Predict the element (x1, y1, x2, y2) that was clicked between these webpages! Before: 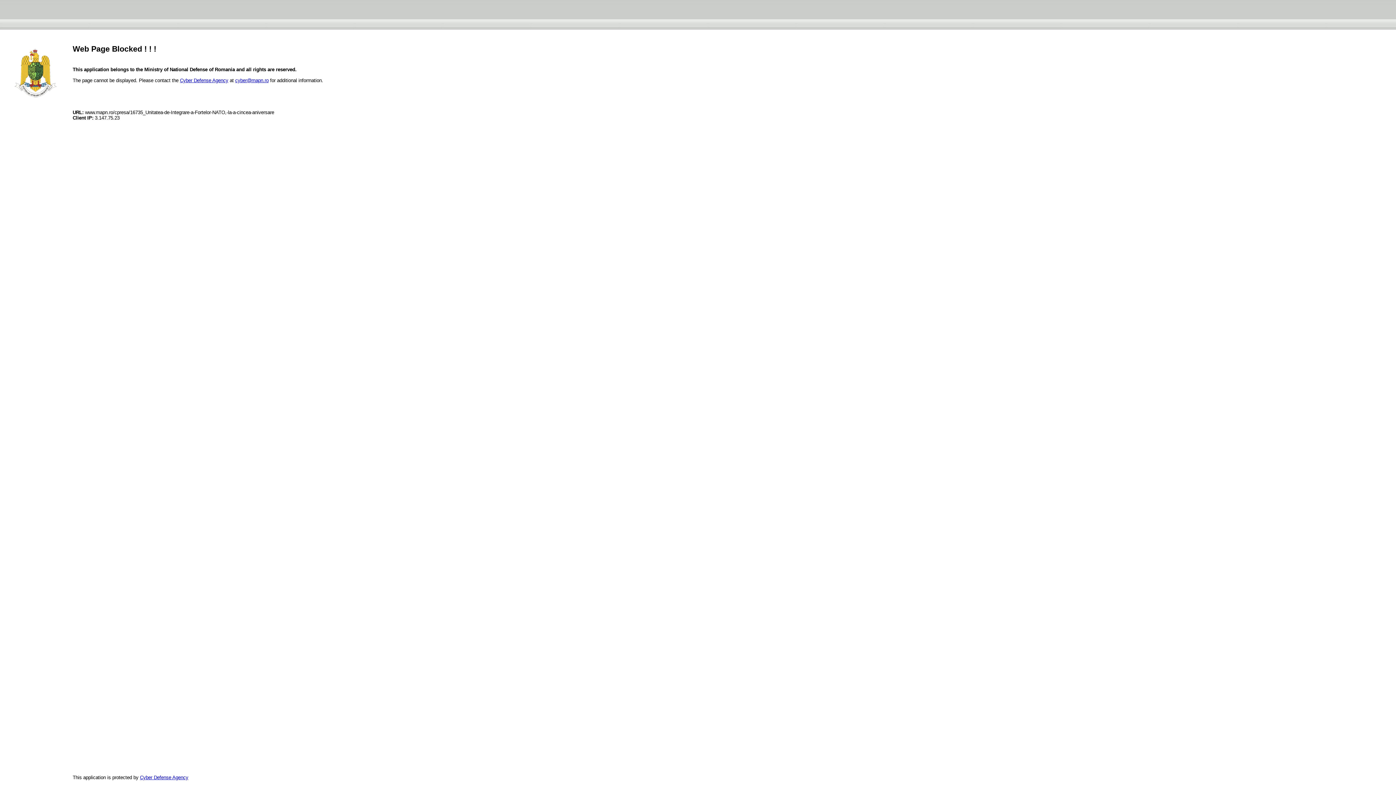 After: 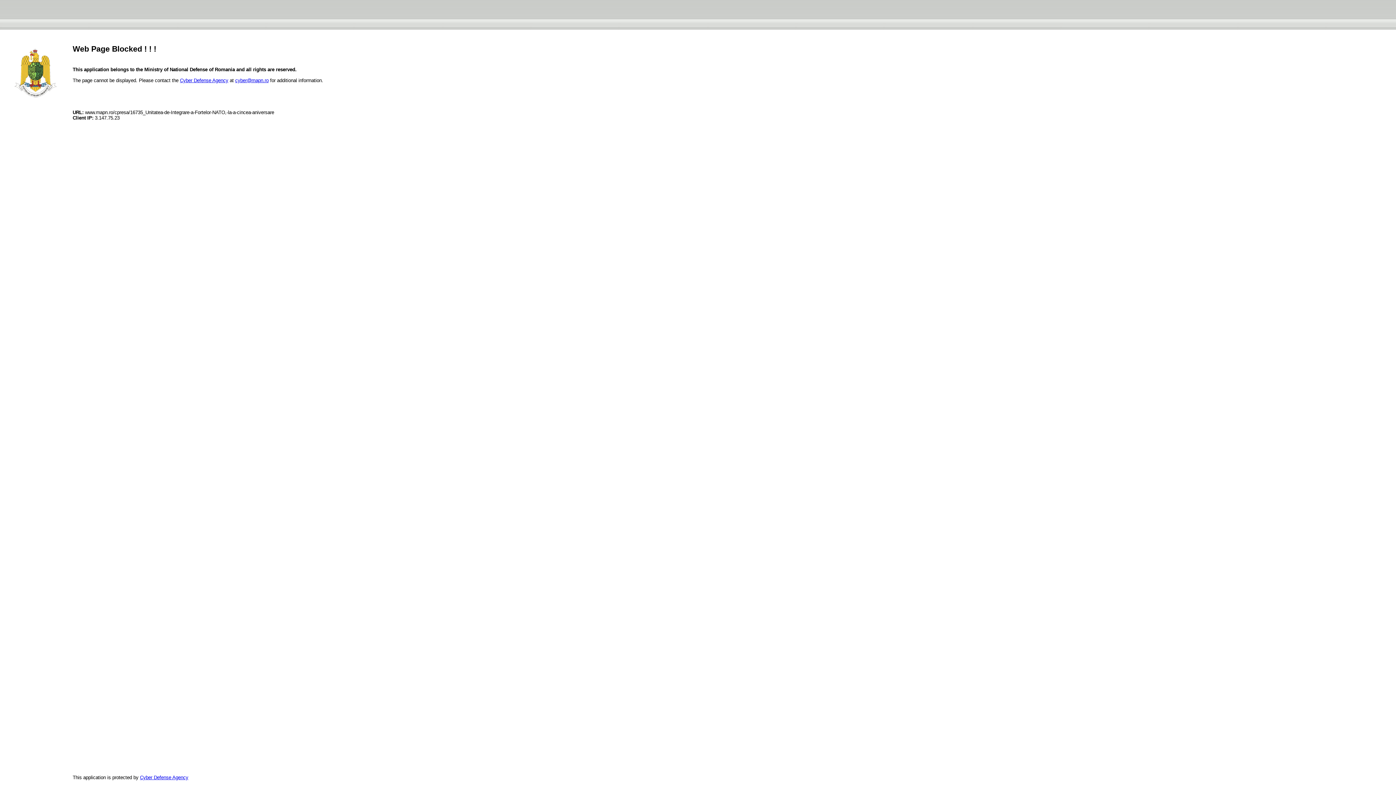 Action: bbox: (235, 77, 268, 83) label: cyber@mapn.ro